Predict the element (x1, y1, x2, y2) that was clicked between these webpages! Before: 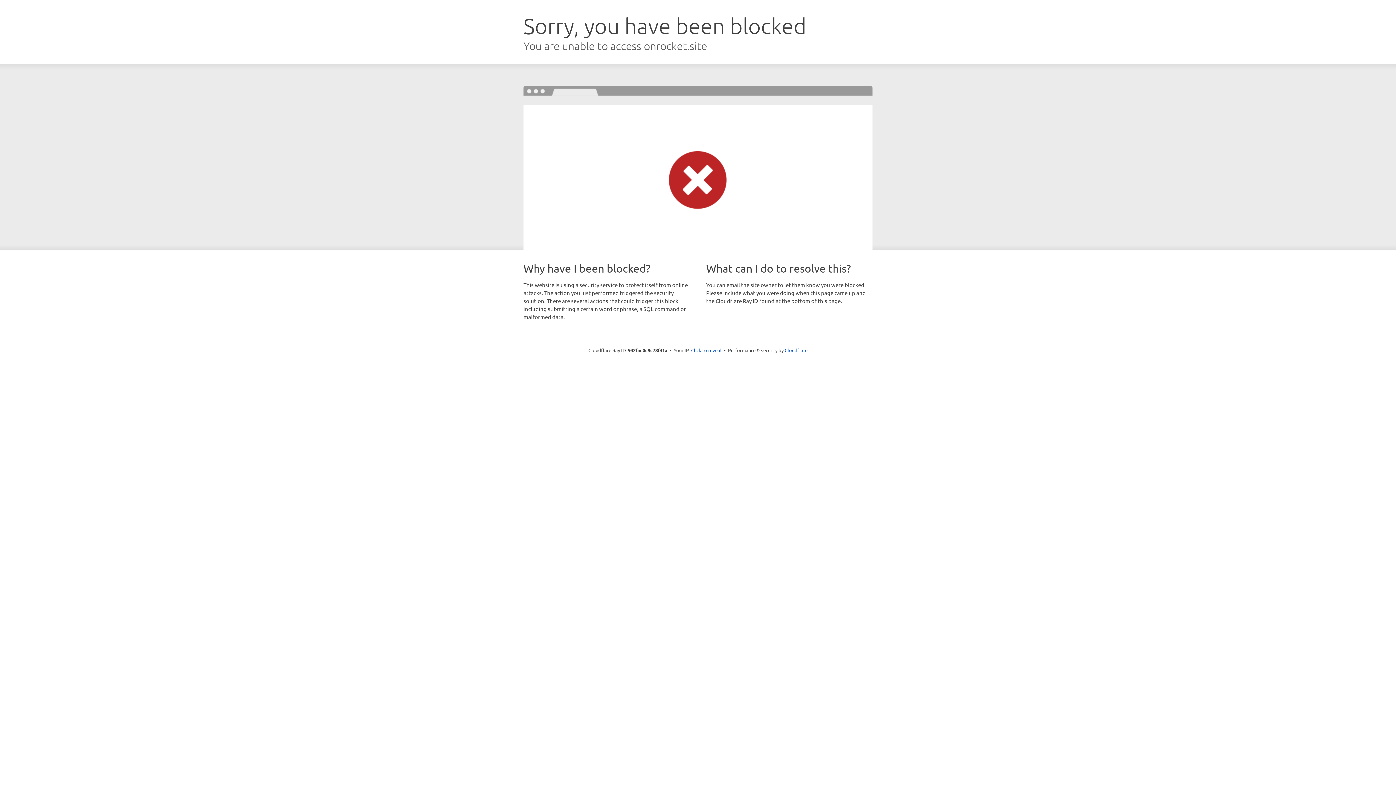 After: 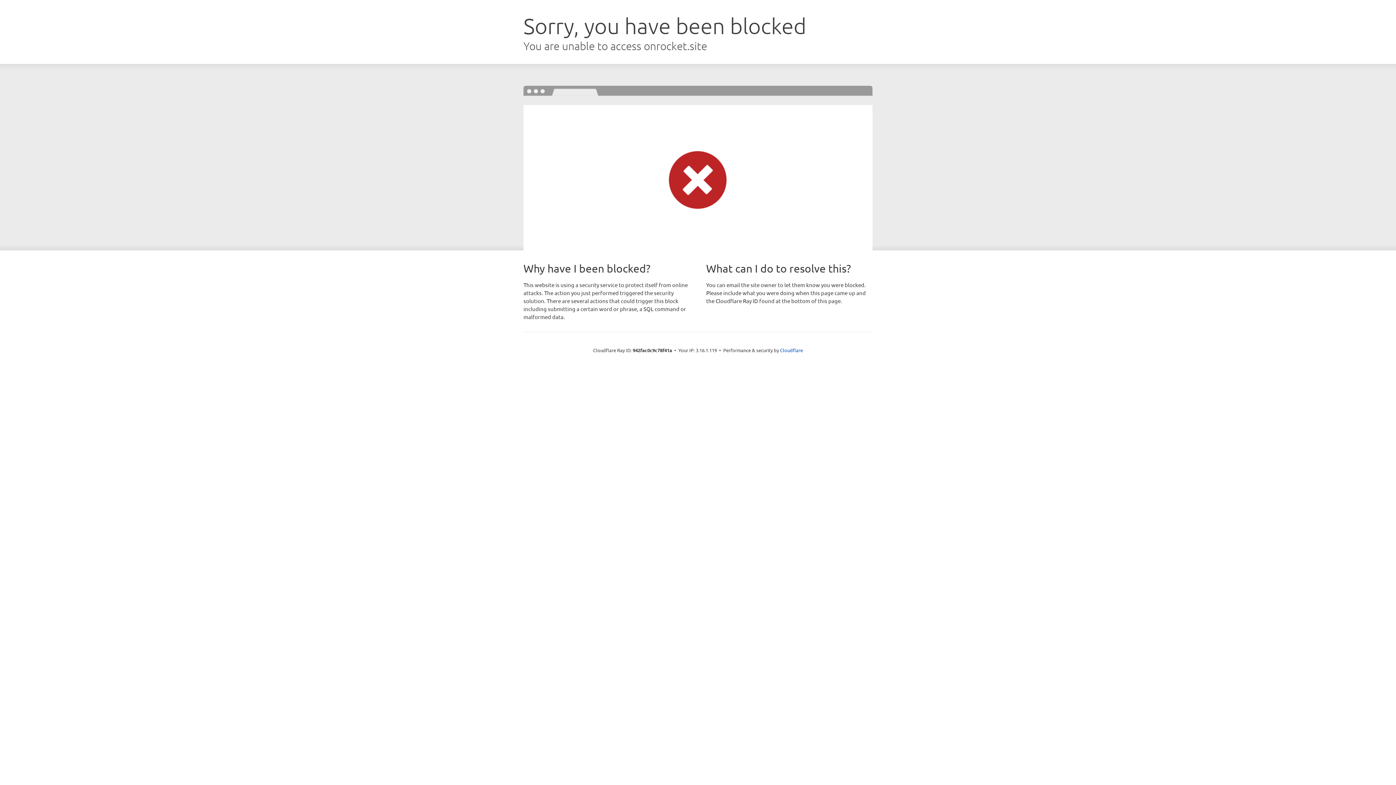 Action: label: Click to reveal bbox: (691, 346, 721, 353)